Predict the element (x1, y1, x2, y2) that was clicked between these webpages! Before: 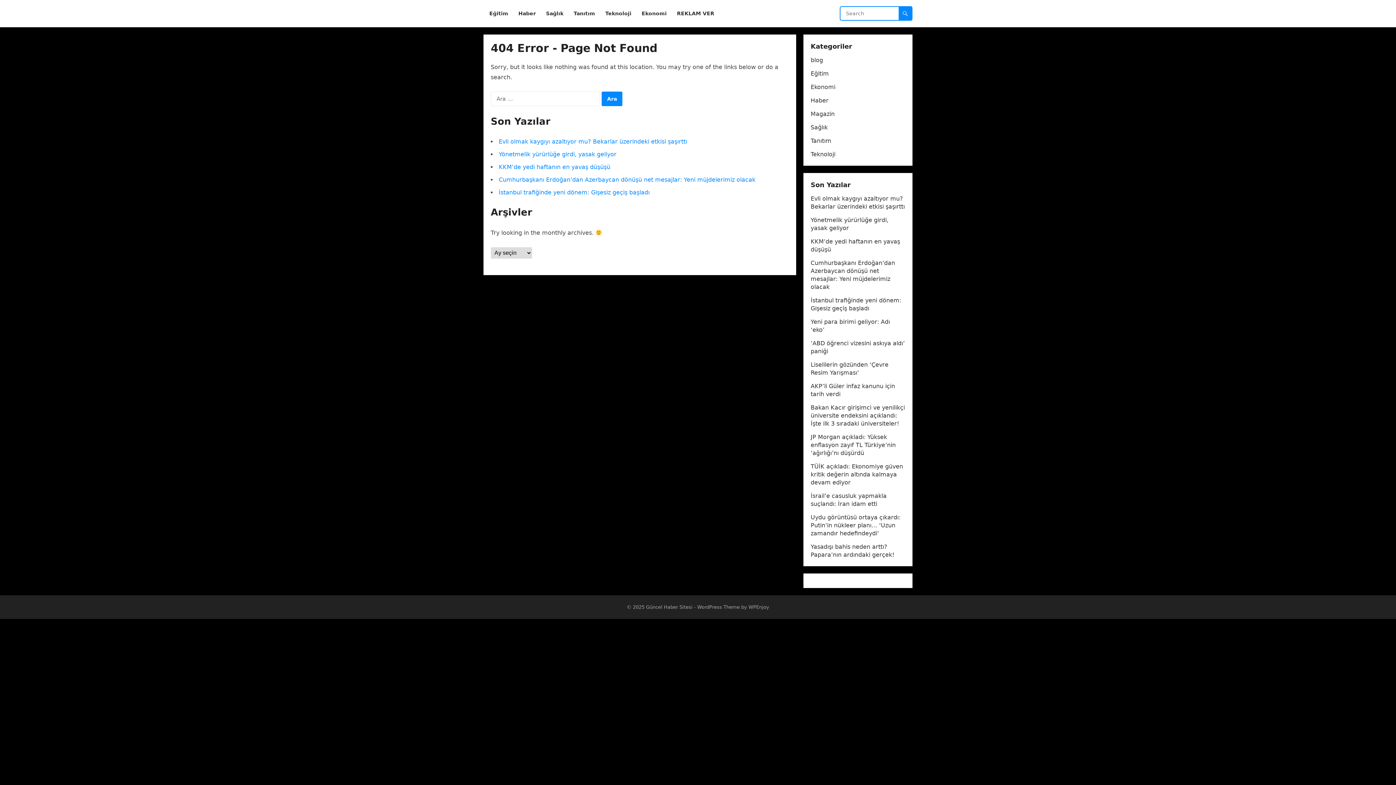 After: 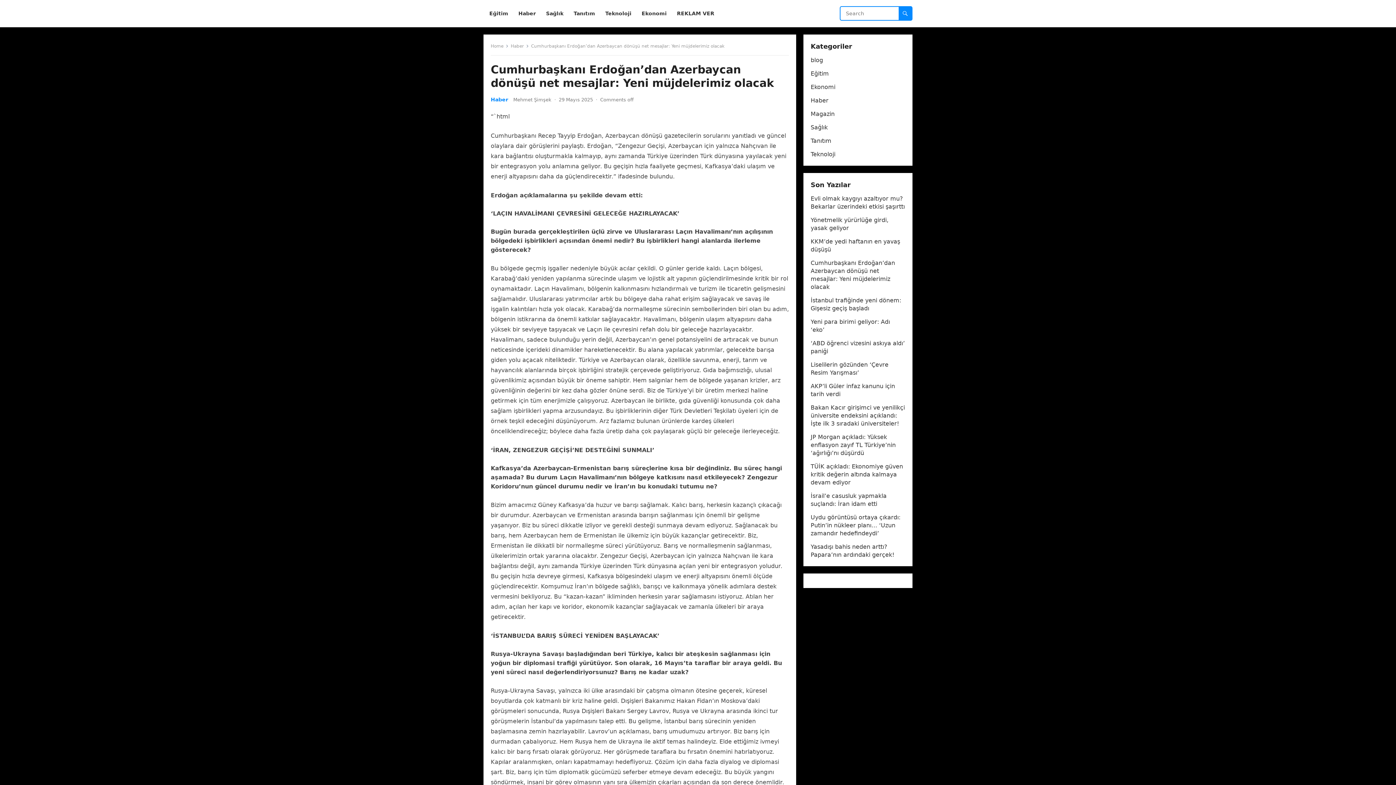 Action: bbox: (498, 176, 755, 183) label: Cumhurbaşkanı Erdoğan’dan Azerbaycan dönüşü net mesajlar: Yeni müjdelerimiz olacak